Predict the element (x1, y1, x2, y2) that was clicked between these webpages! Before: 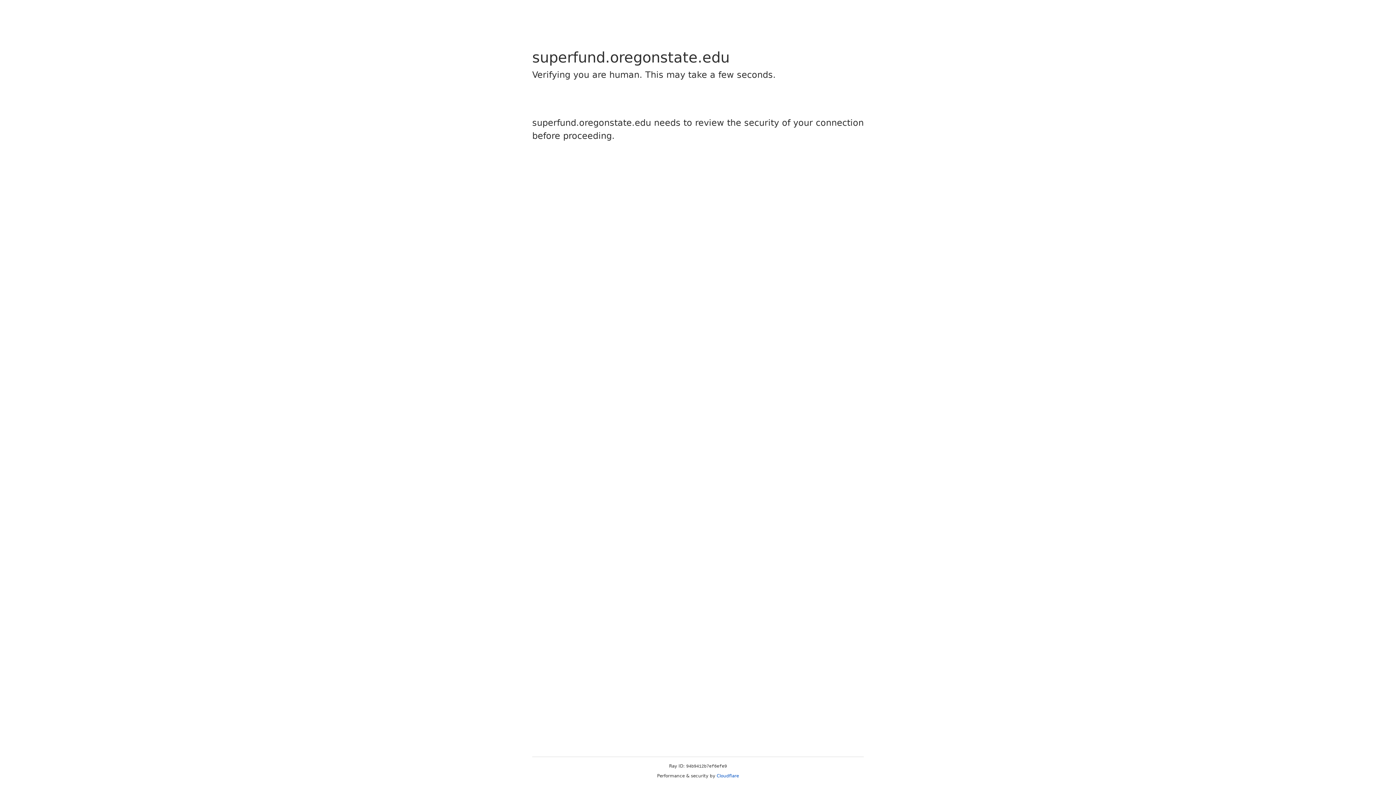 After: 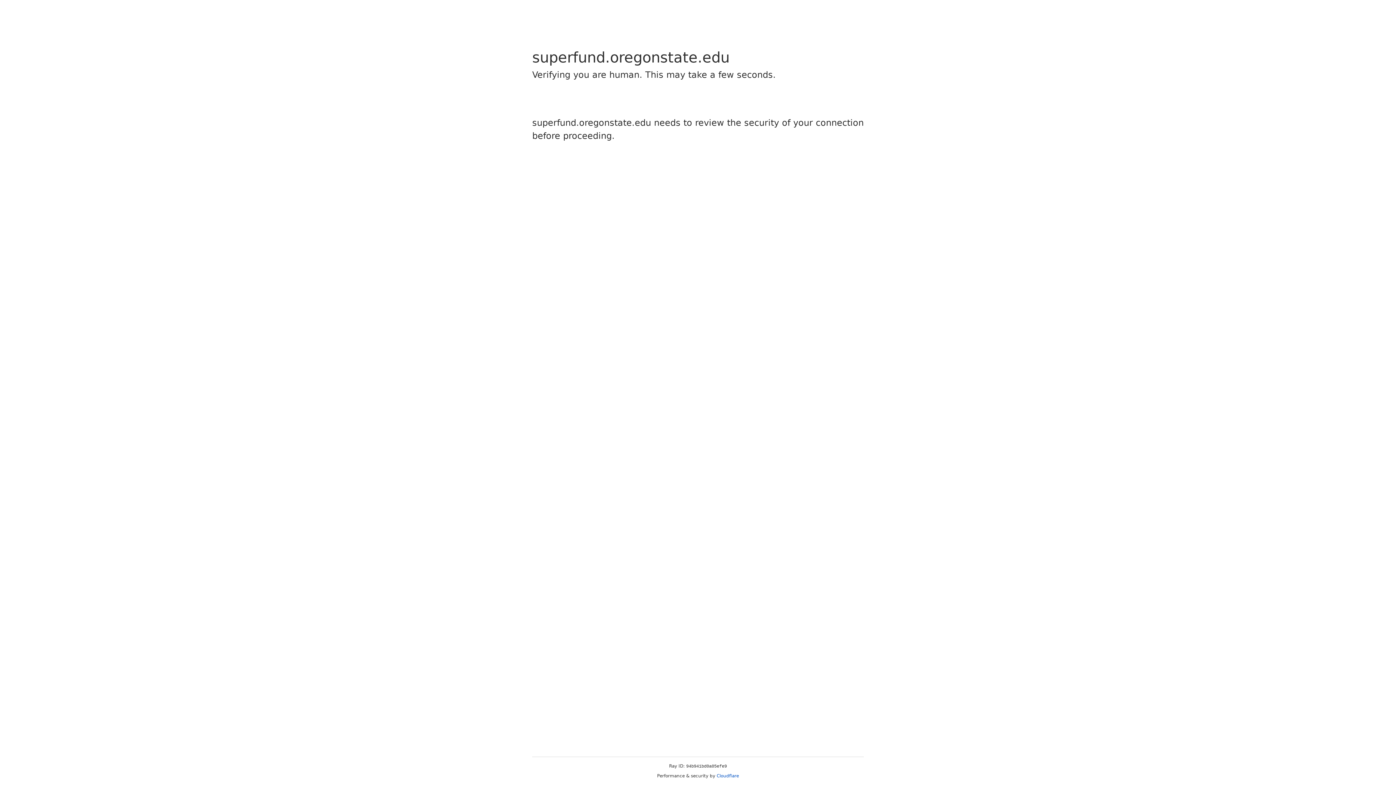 Action: label: Cloudflare bbox: (716, 773, 739, 778)